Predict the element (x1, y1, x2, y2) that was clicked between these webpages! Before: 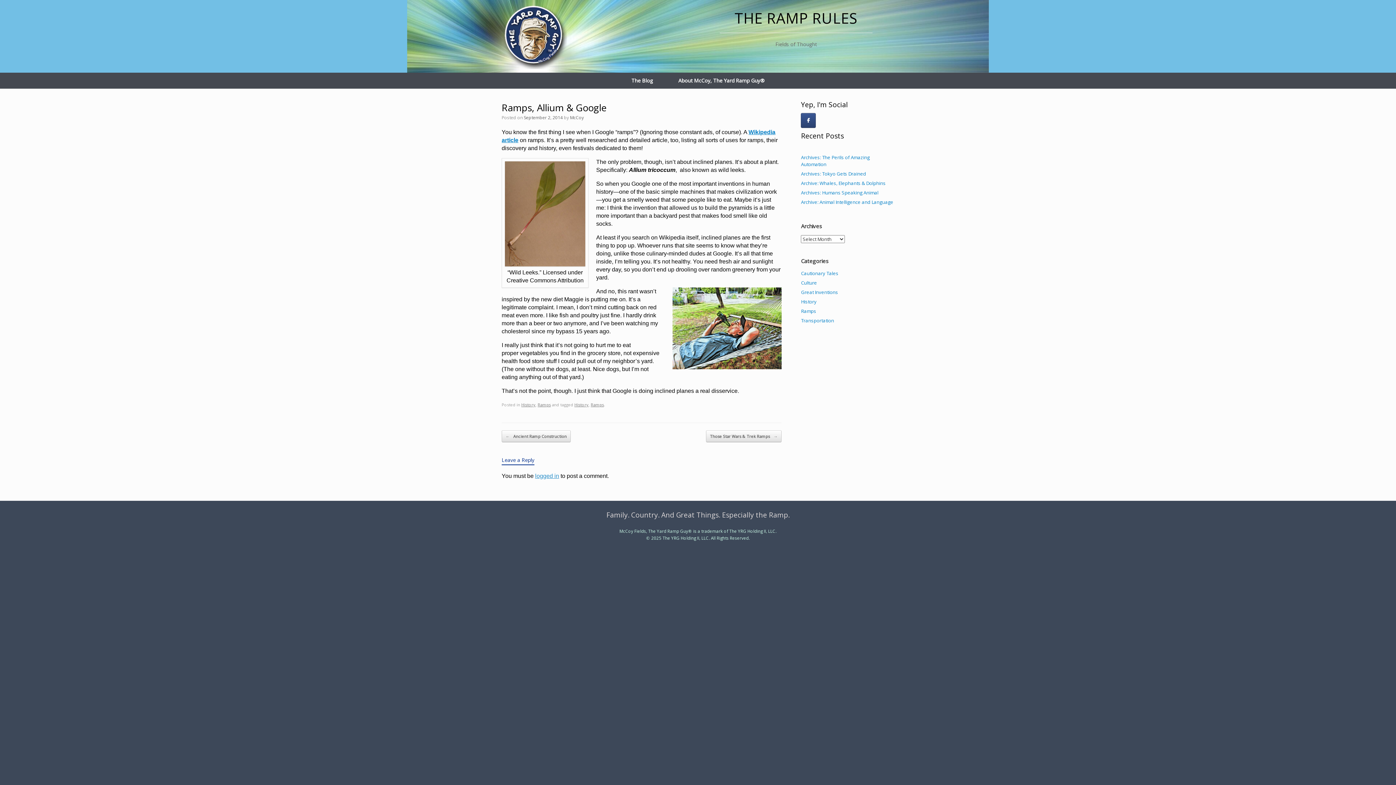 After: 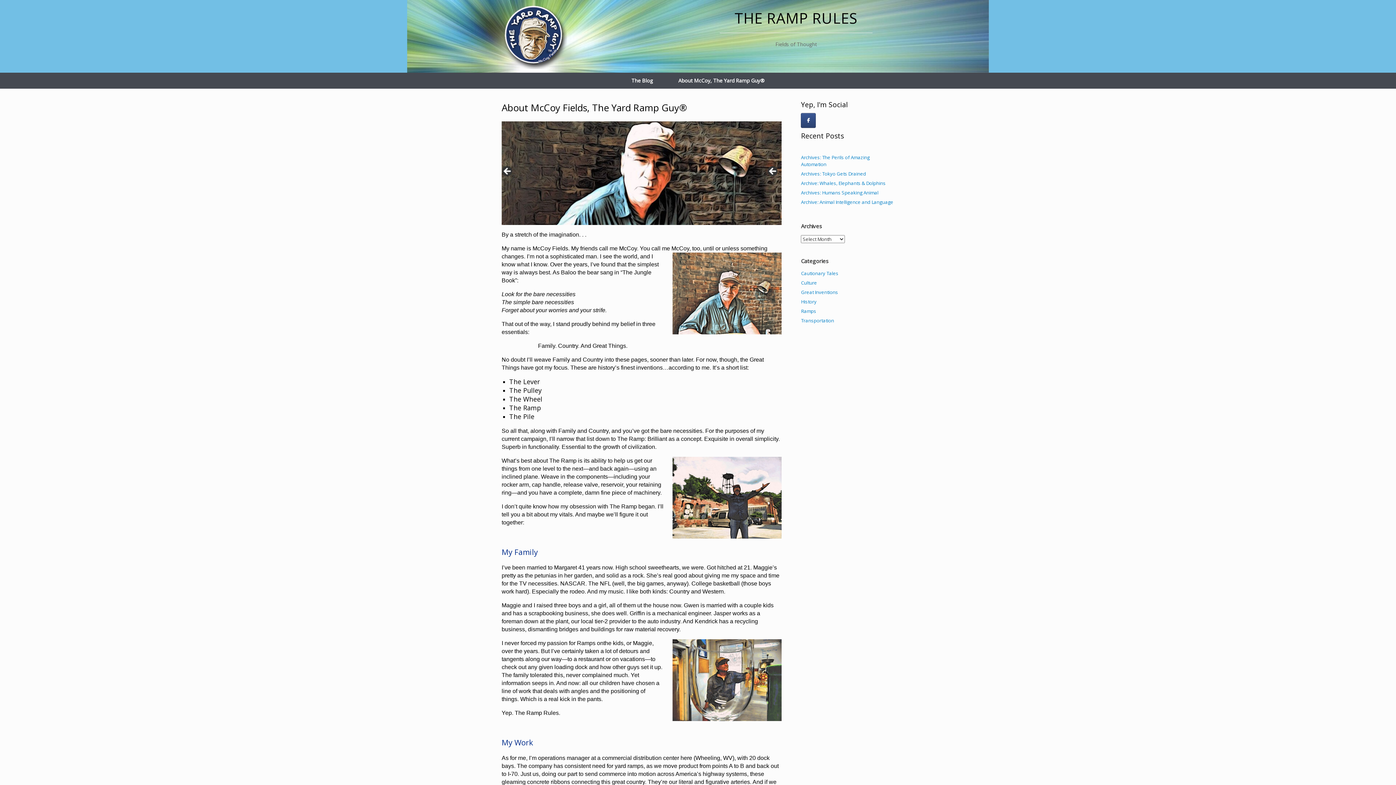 Action: bbox: (665, 72, 777, 88) label: About McCoy, The Yard Ramp Guy®